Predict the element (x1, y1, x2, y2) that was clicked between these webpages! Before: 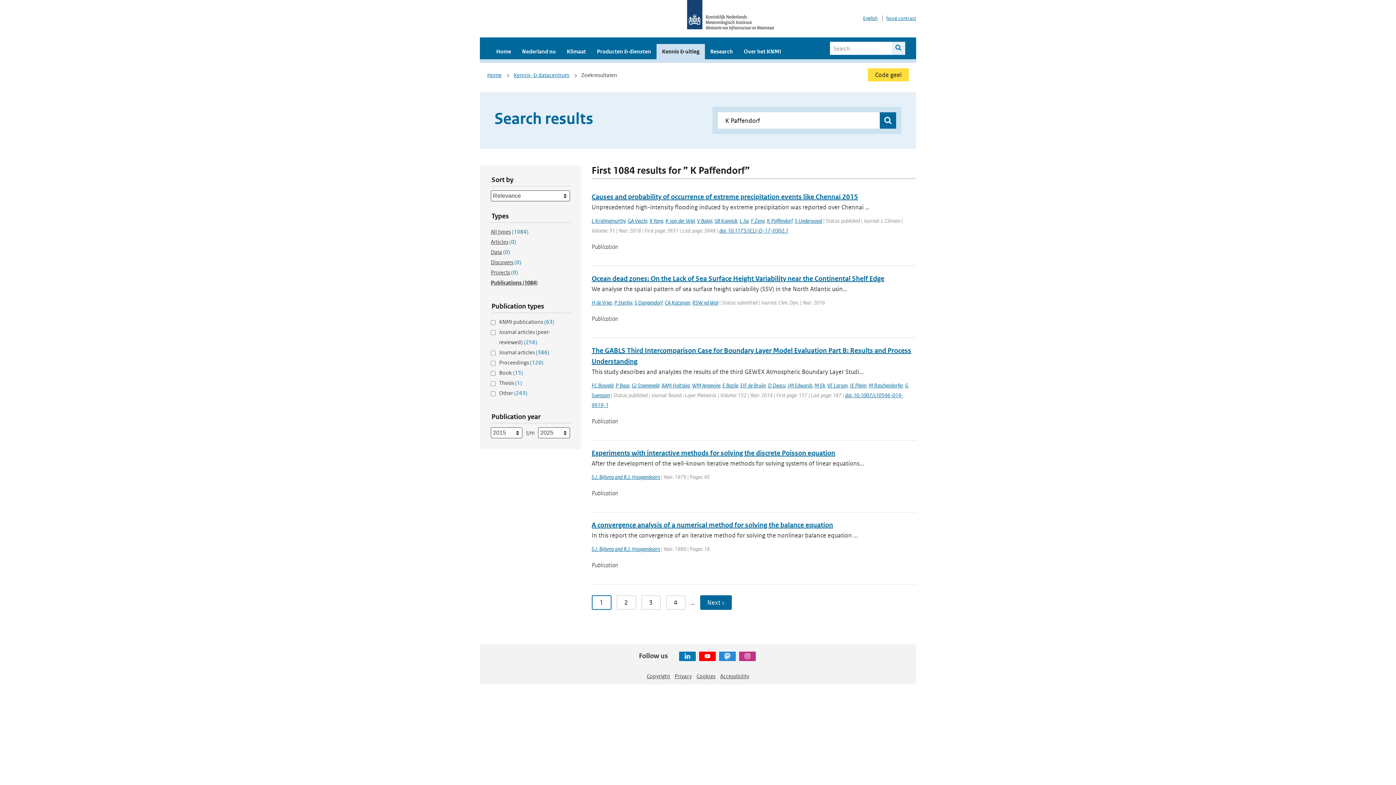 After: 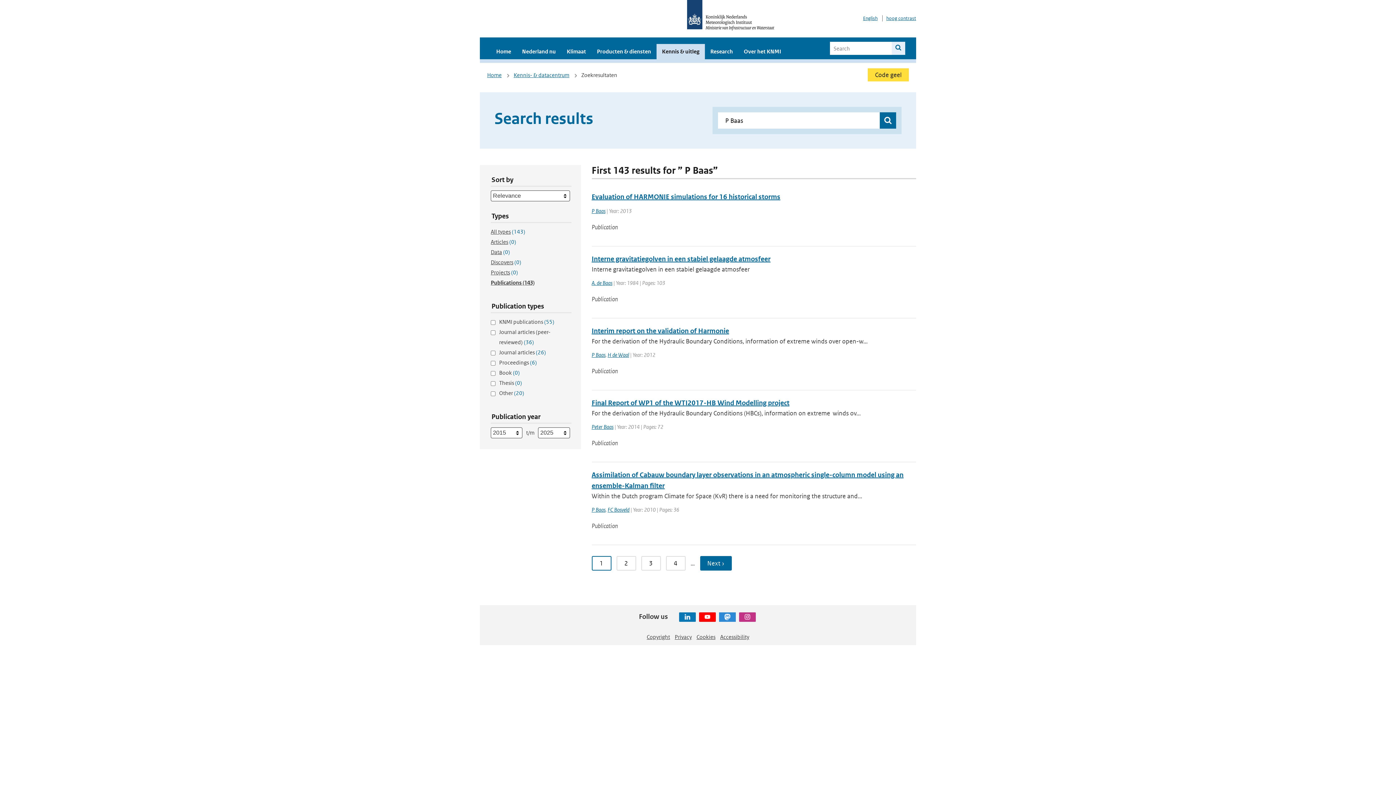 Action: bbox: (615, 382, 629, 389) label: P Baas